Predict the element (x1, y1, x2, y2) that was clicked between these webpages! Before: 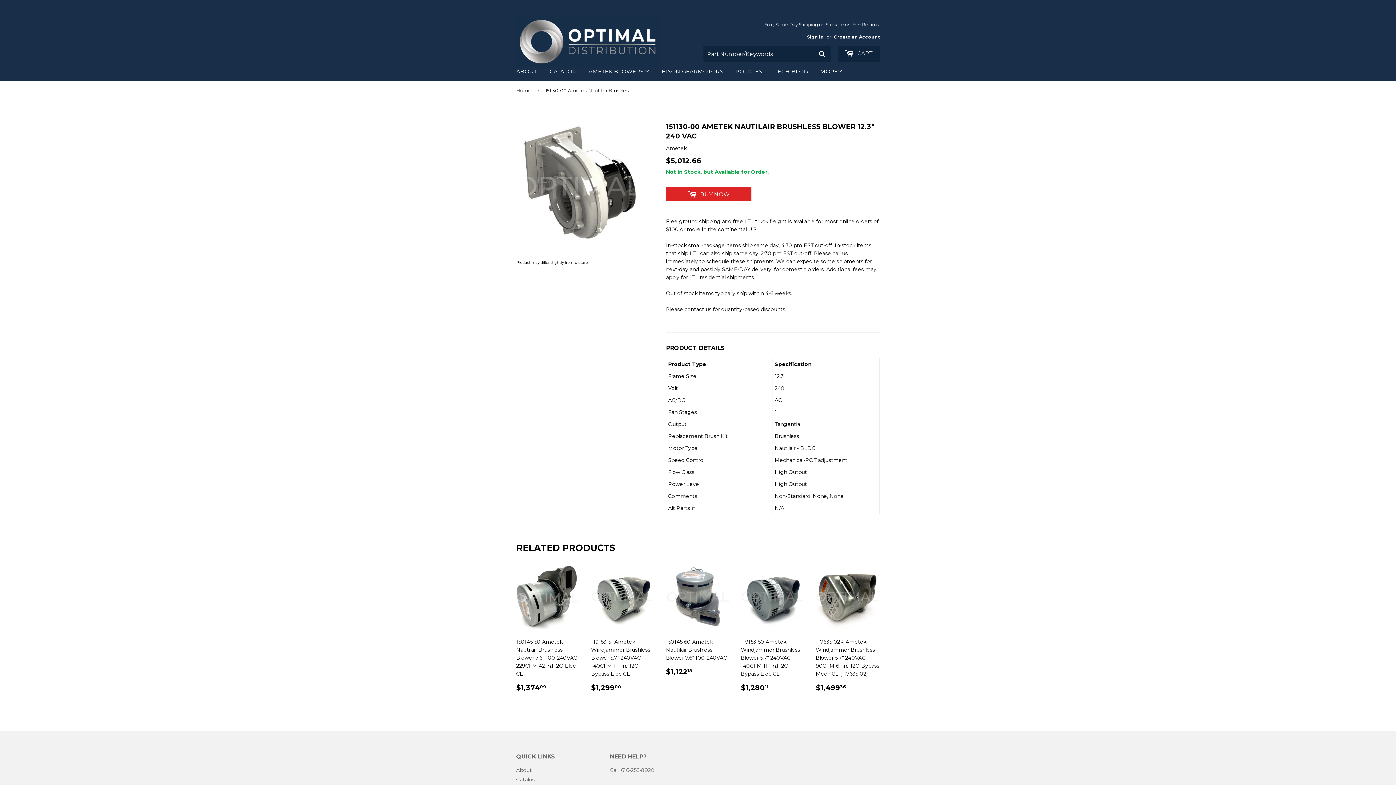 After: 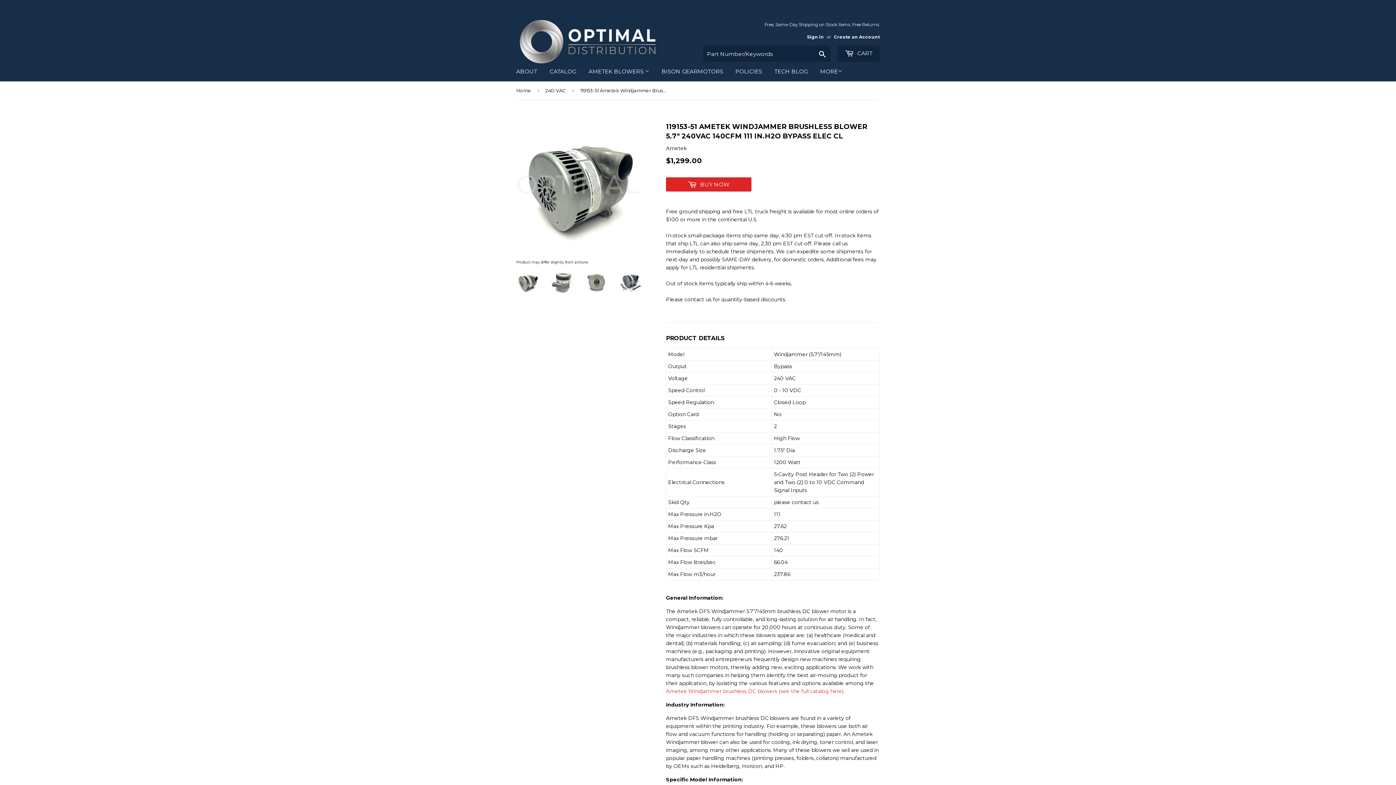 Action: bbox: (591, 565, 655, 698) label: 119153-51 Ametek Windjammer Brushless Blower 5.7" 240VAC 140CFM 111 in.H2O Bypass Elec CL

REGULAR PRICE
$1,29900
$1,299.00